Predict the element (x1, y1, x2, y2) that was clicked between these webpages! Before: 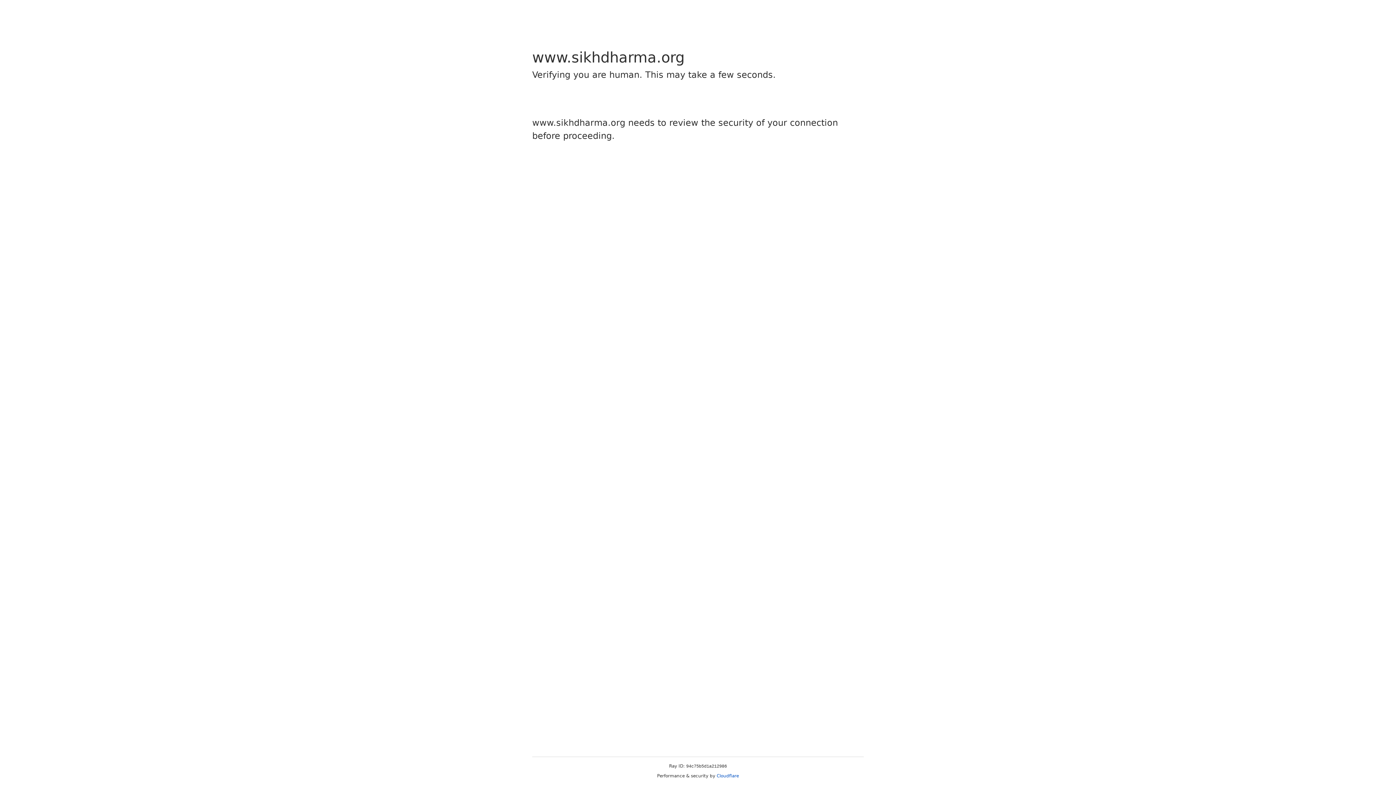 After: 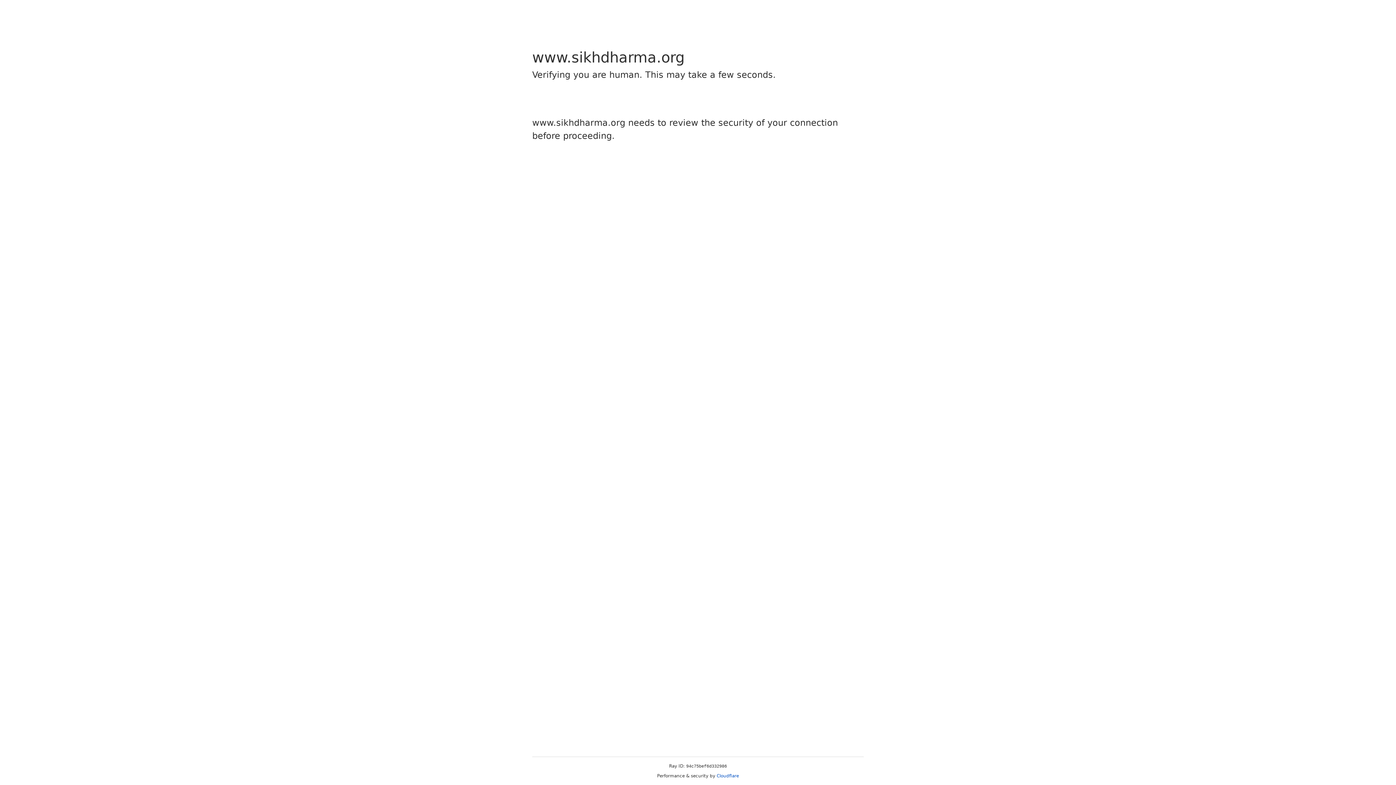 Action: label: Cloudflare bbox: (716, 773, 739, 778)